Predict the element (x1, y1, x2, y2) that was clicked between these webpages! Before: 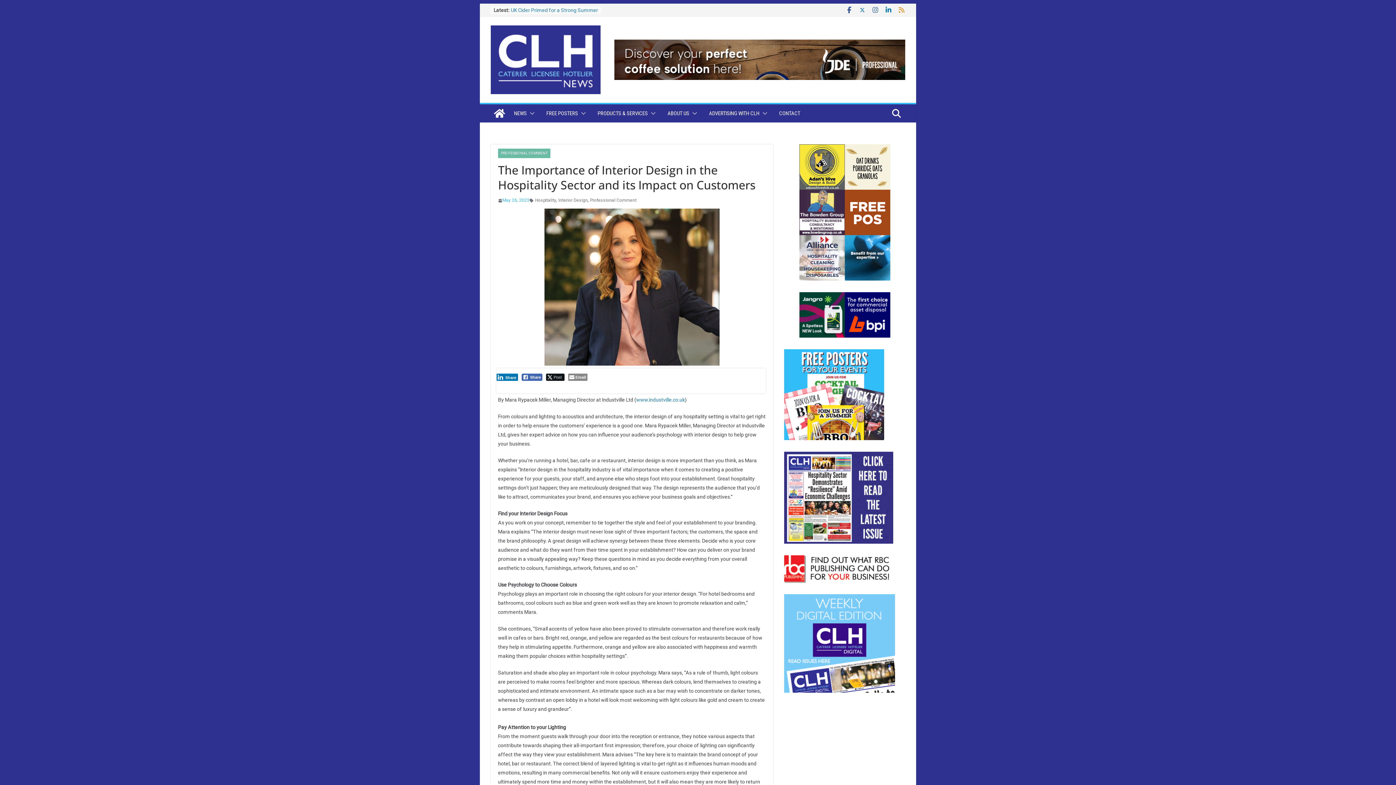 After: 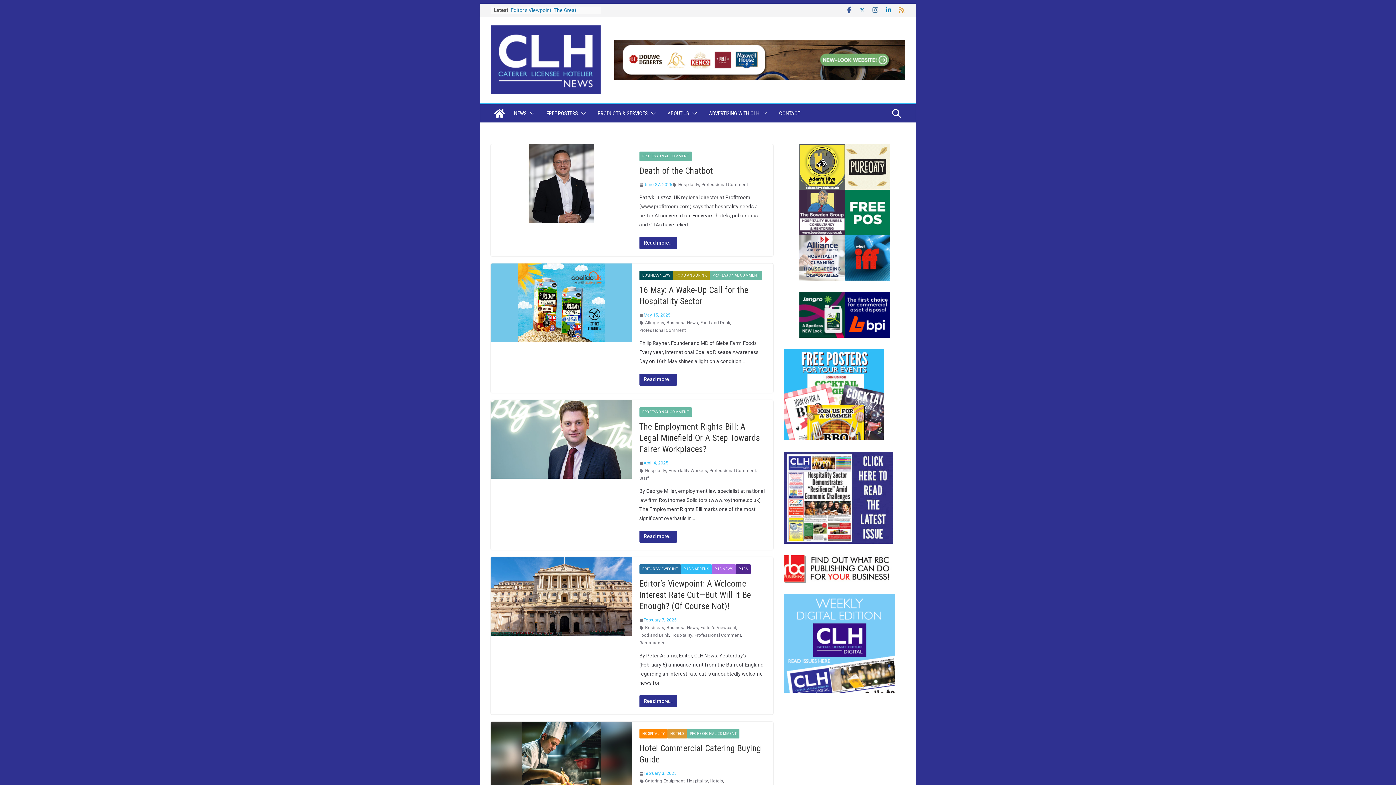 Action: bbox: (590, 196, 636, 204) label: Professional Comment